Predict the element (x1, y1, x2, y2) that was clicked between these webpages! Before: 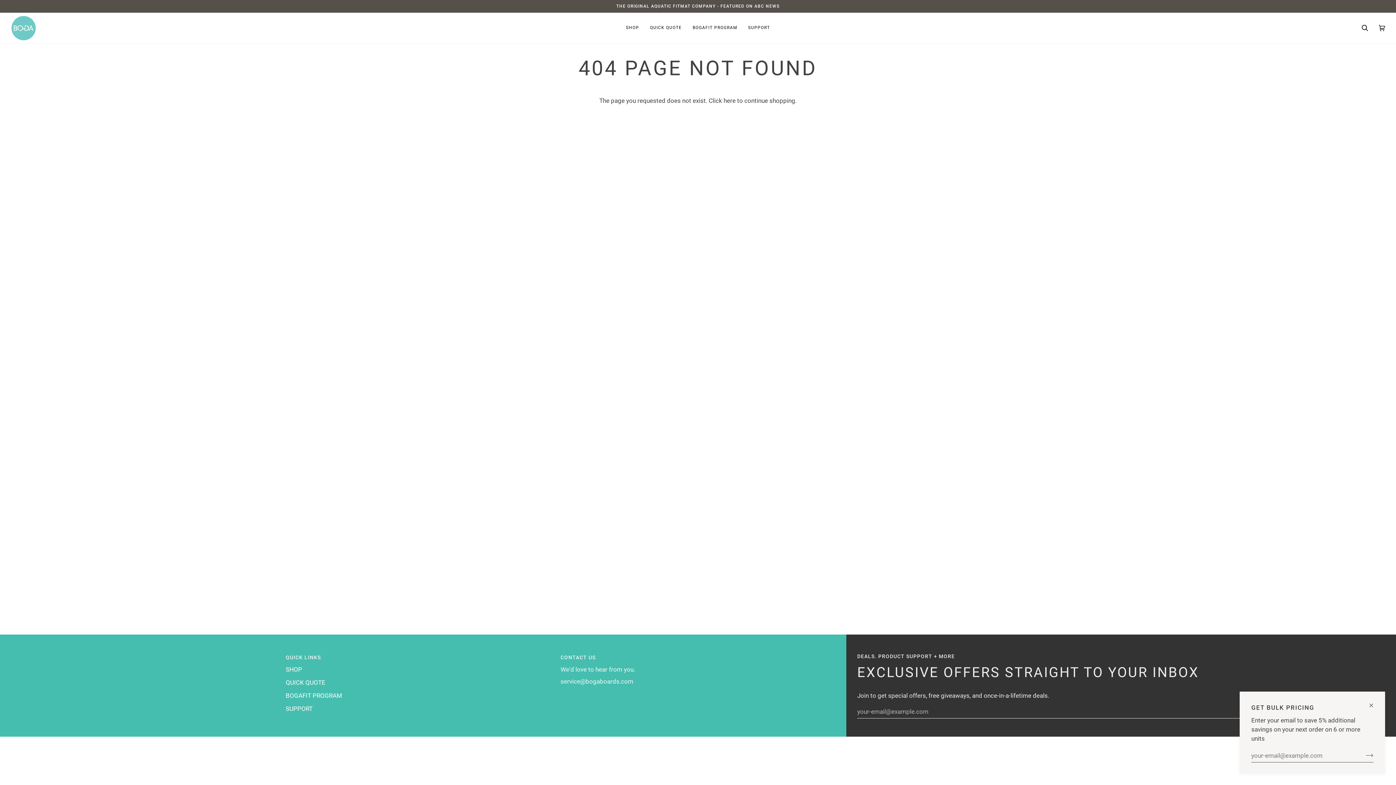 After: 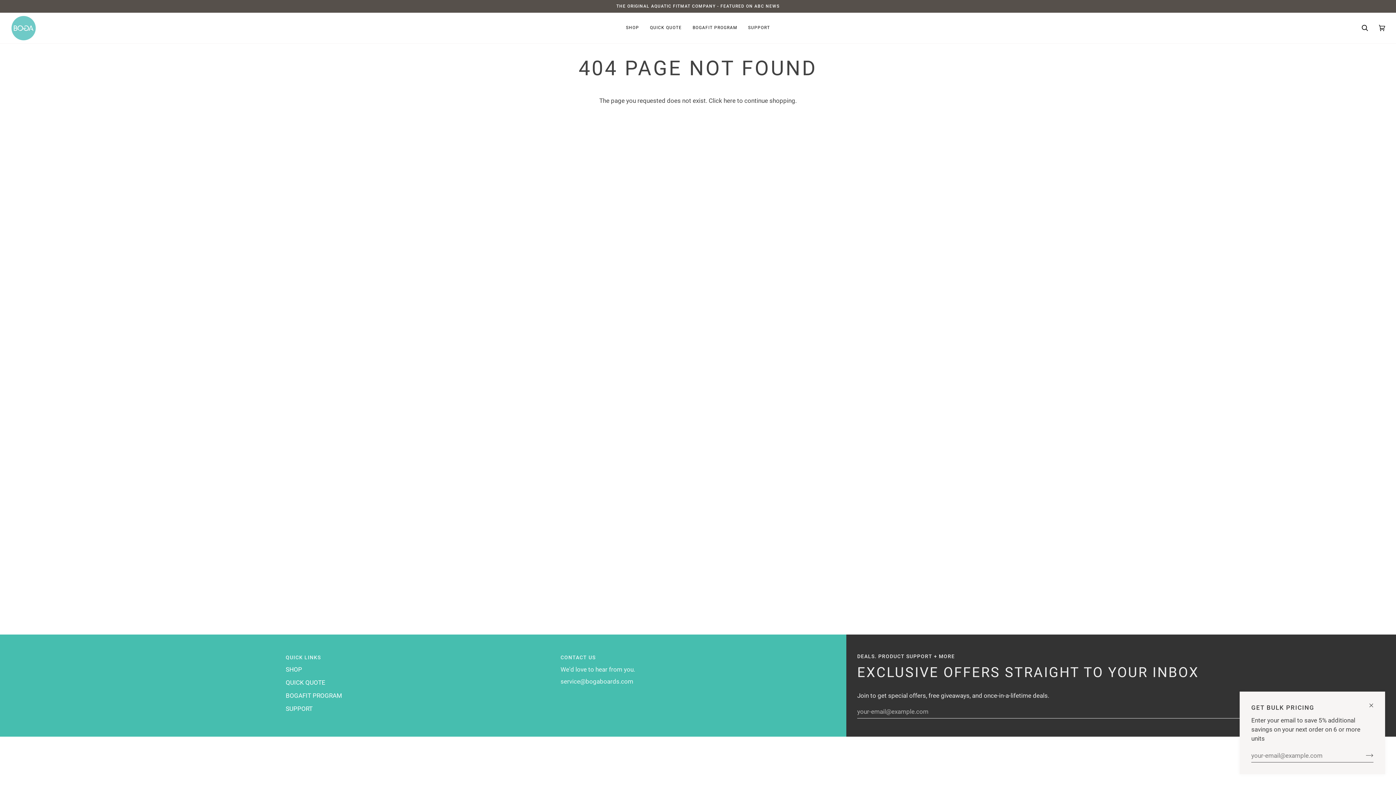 Action: bbox: (10, 654, 278, 657) label: Toggle